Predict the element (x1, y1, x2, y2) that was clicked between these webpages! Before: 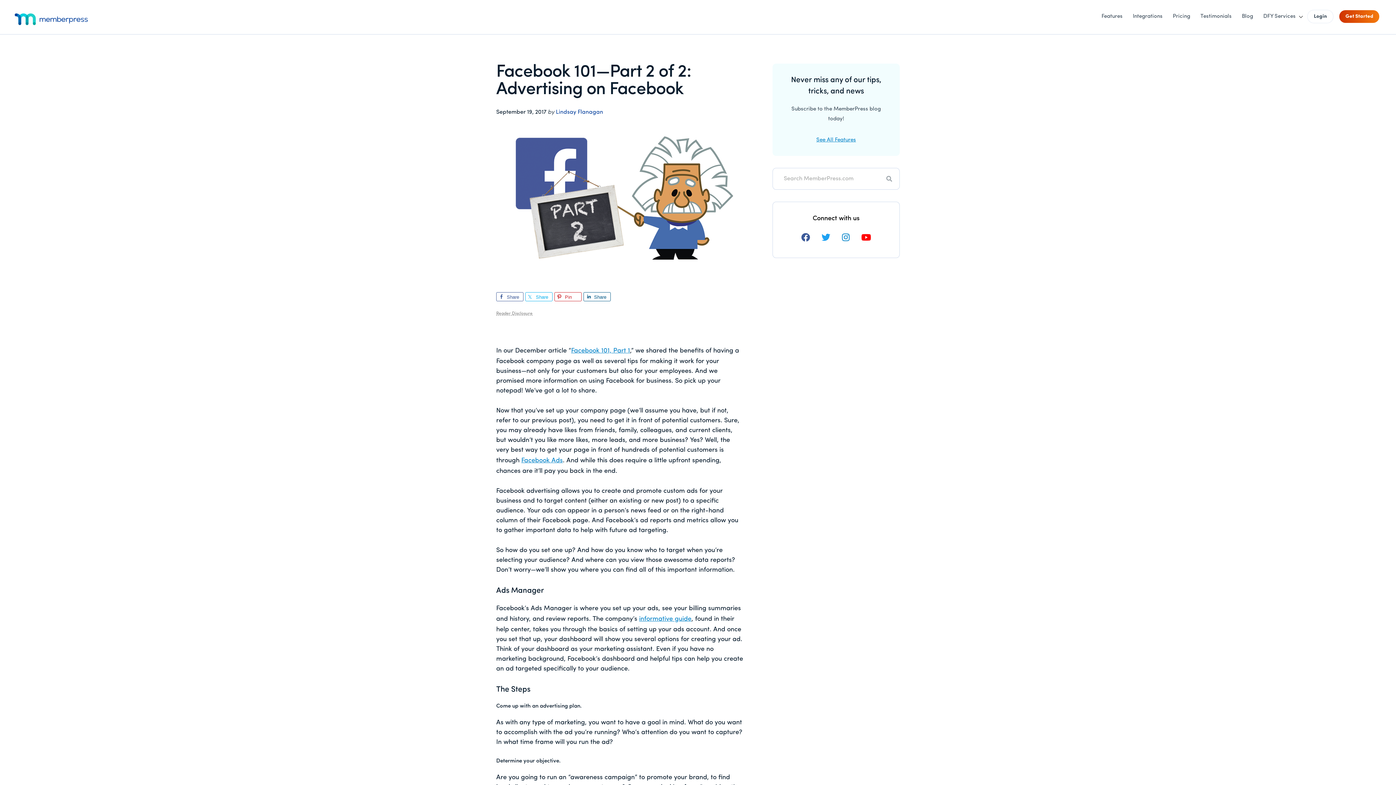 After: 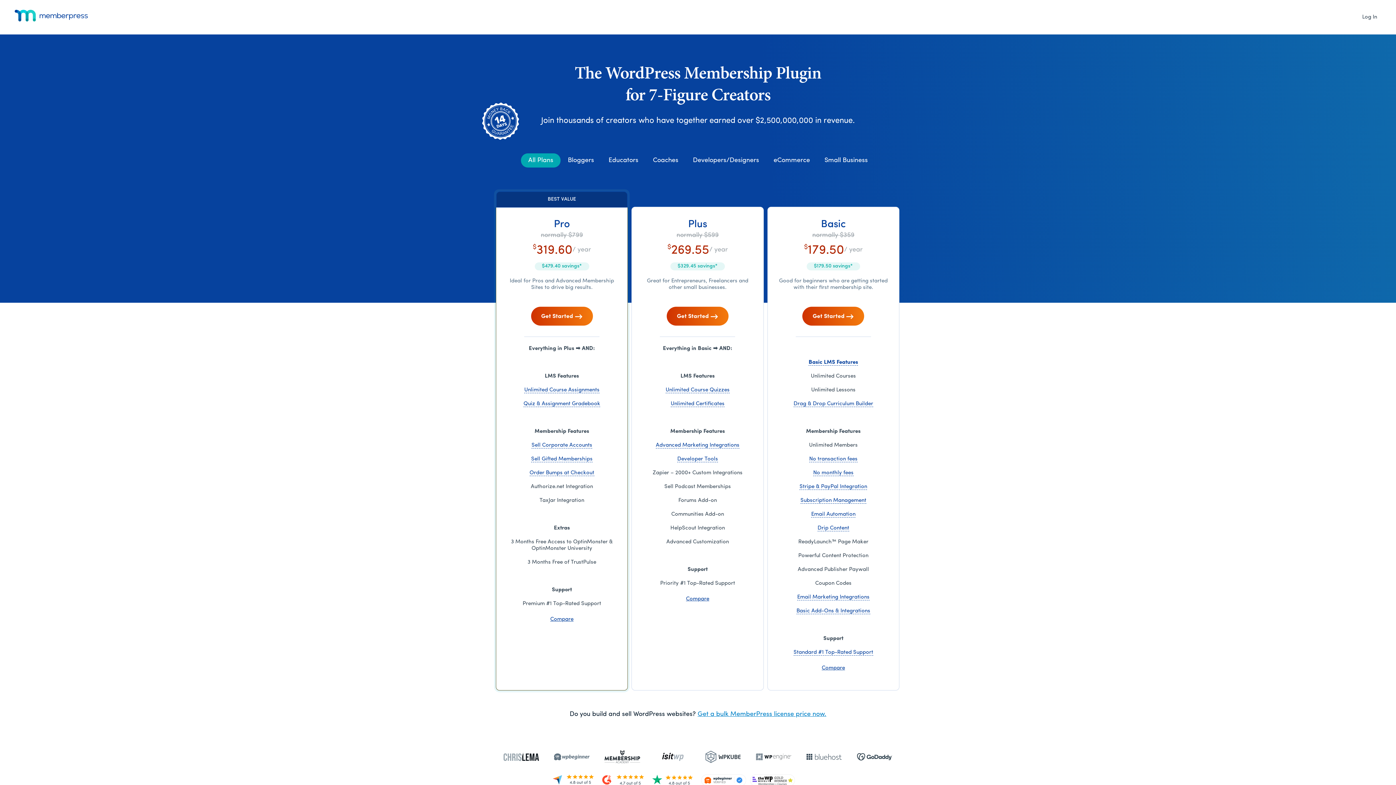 Action: bbox: (1168, 12, 1194, 21) label: Pricing